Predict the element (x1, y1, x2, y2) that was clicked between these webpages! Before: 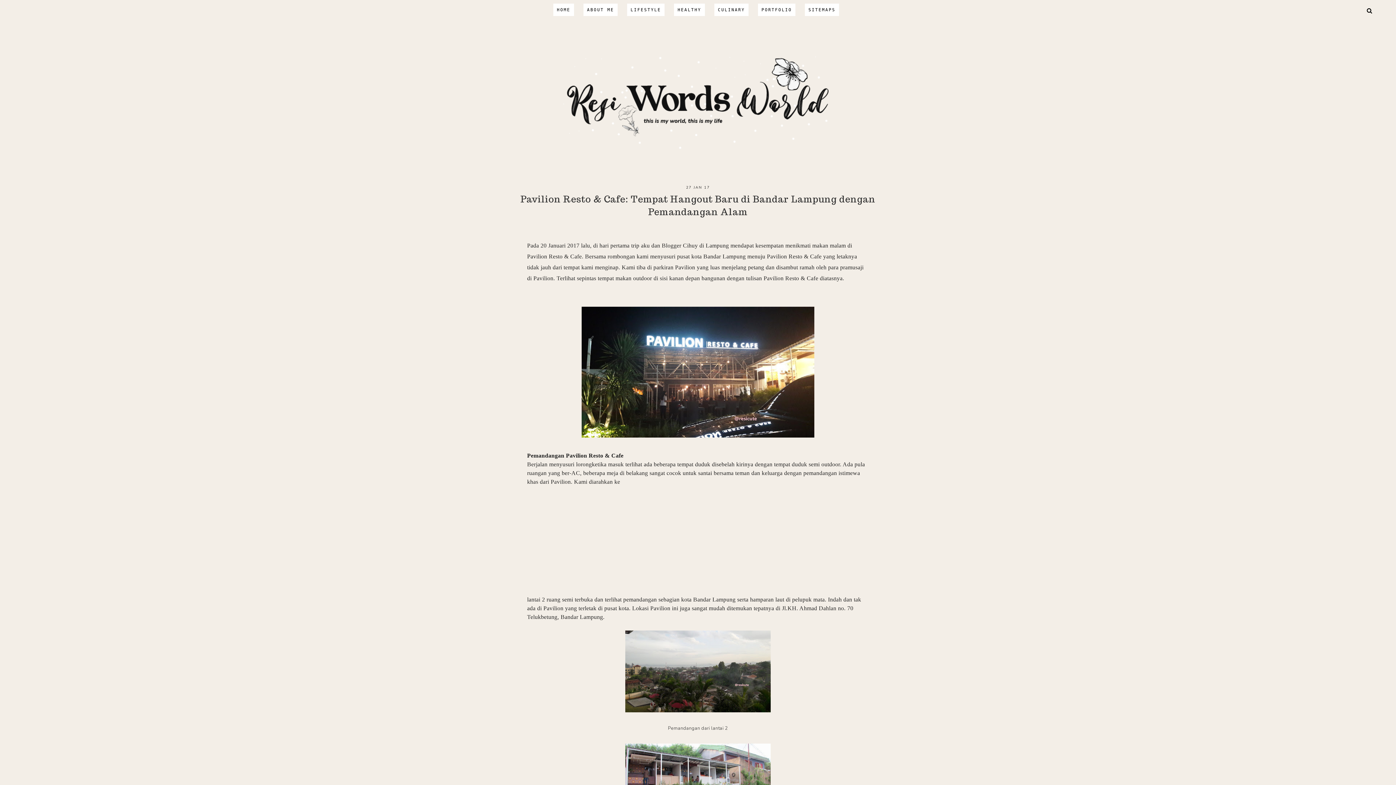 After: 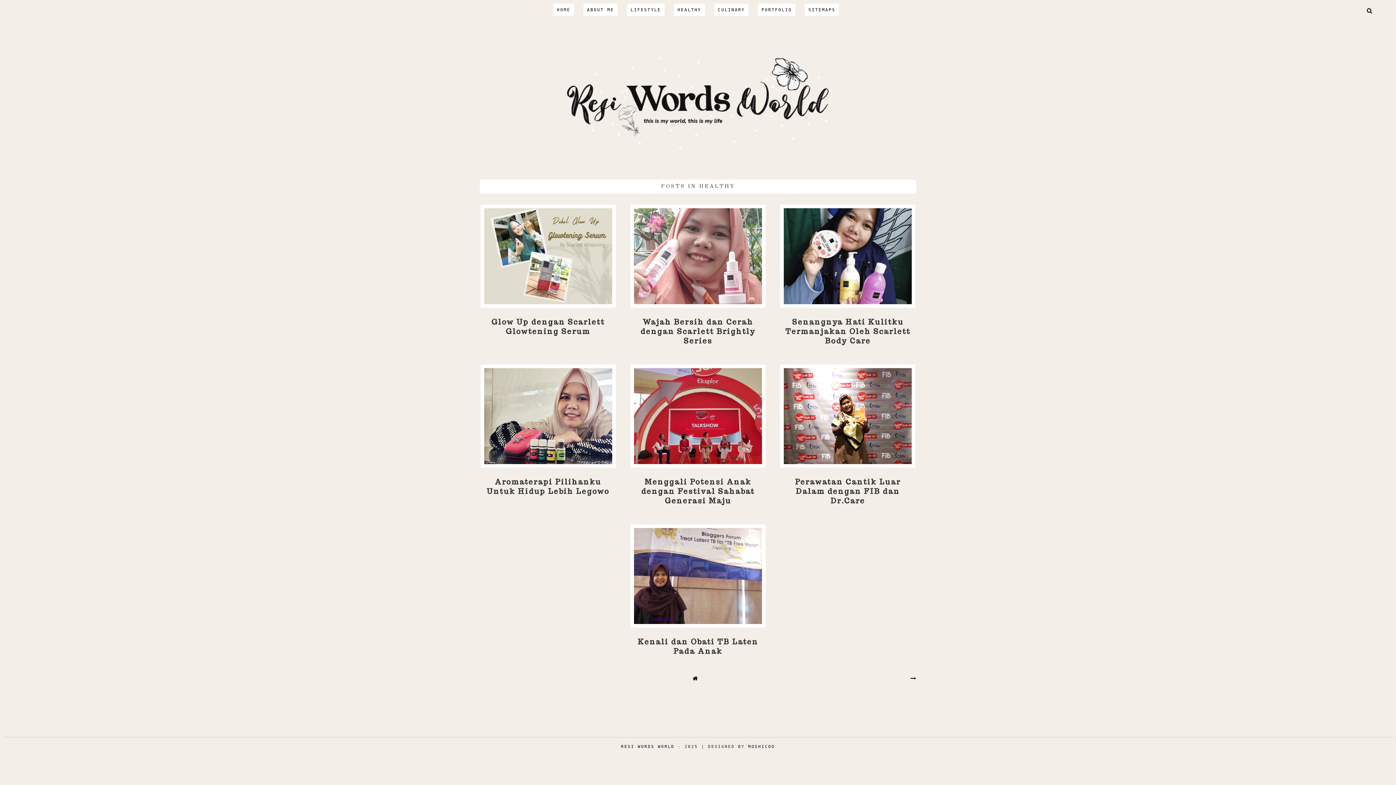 Action: label: HEALTHY bbox: (674, 3, 705, 16)